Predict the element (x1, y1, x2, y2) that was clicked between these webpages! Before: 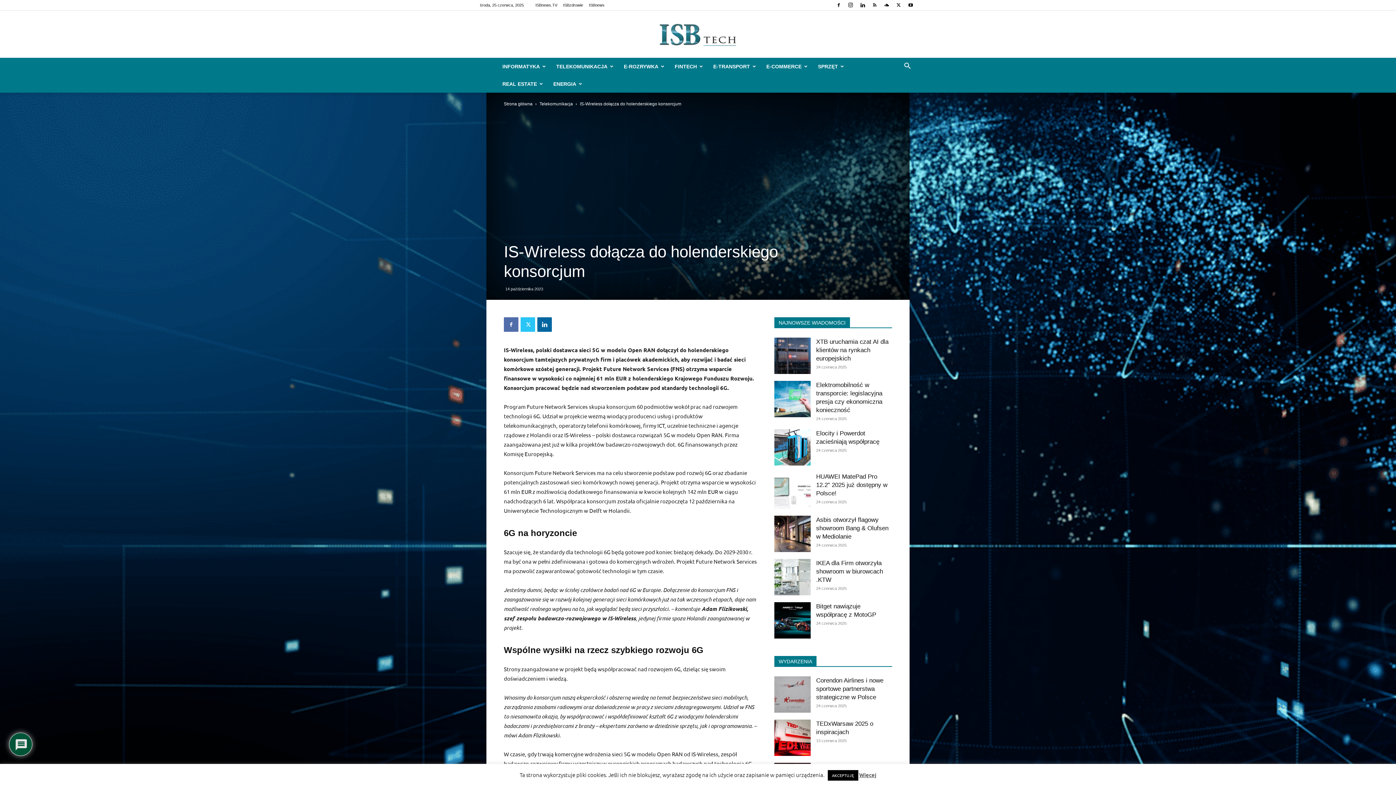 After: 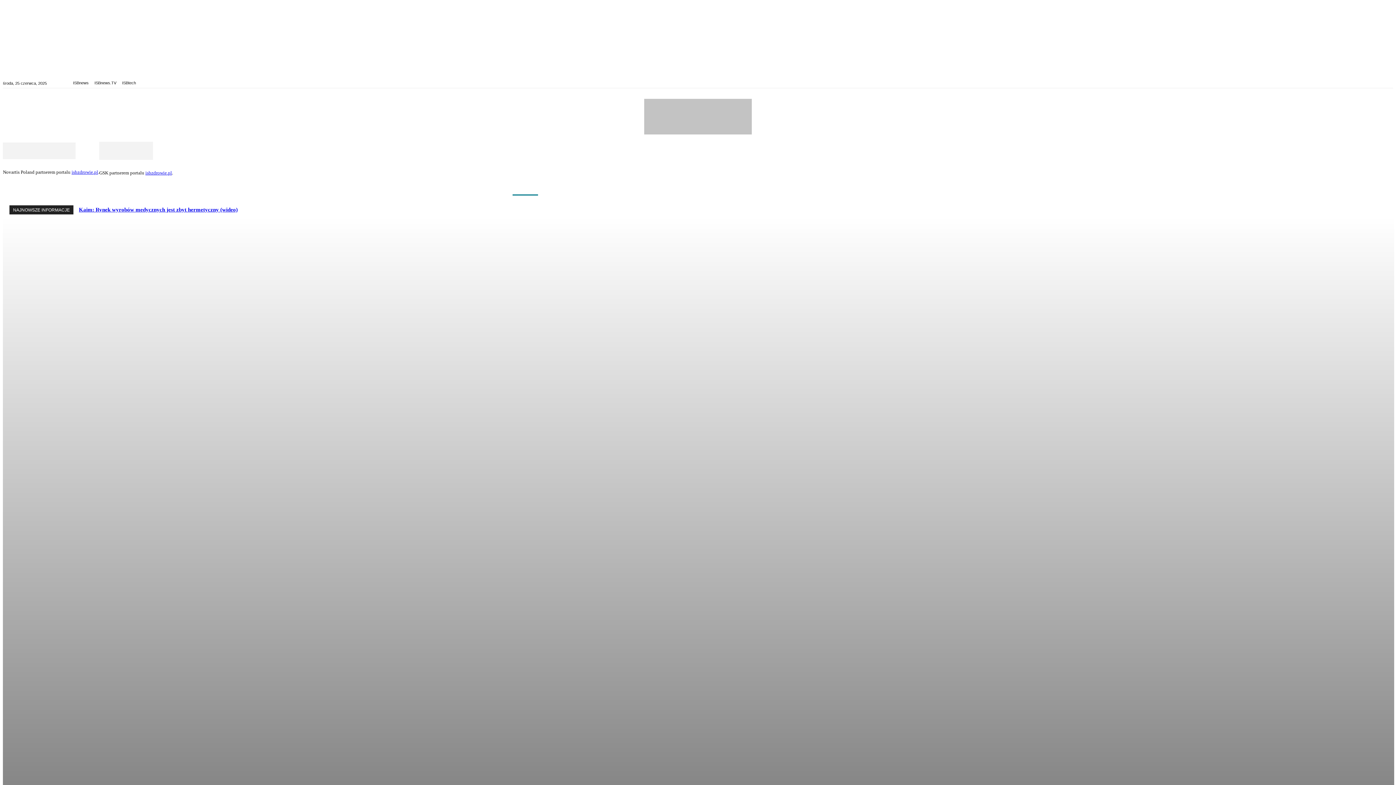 Action: label: ISBzdrowie bbox: (563, 2, 583, 7)